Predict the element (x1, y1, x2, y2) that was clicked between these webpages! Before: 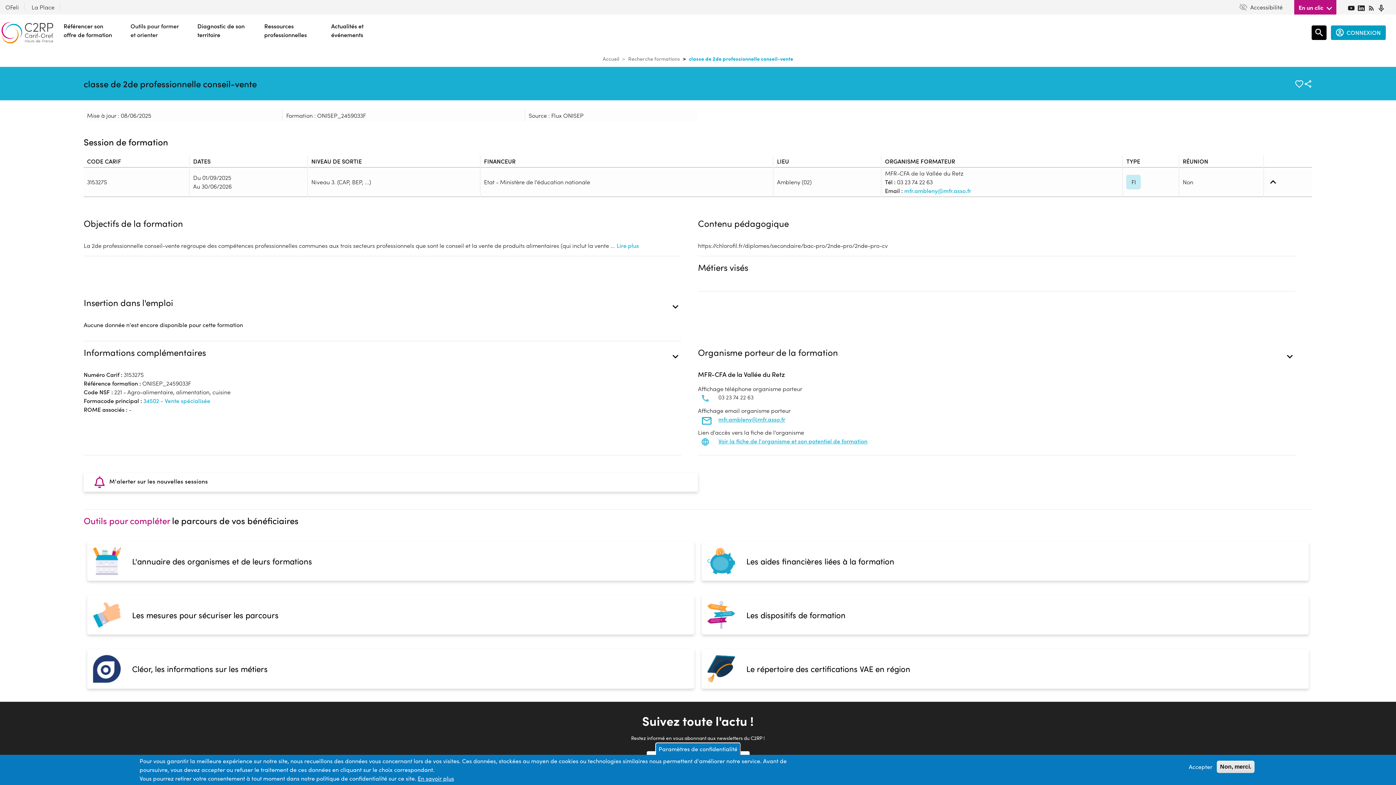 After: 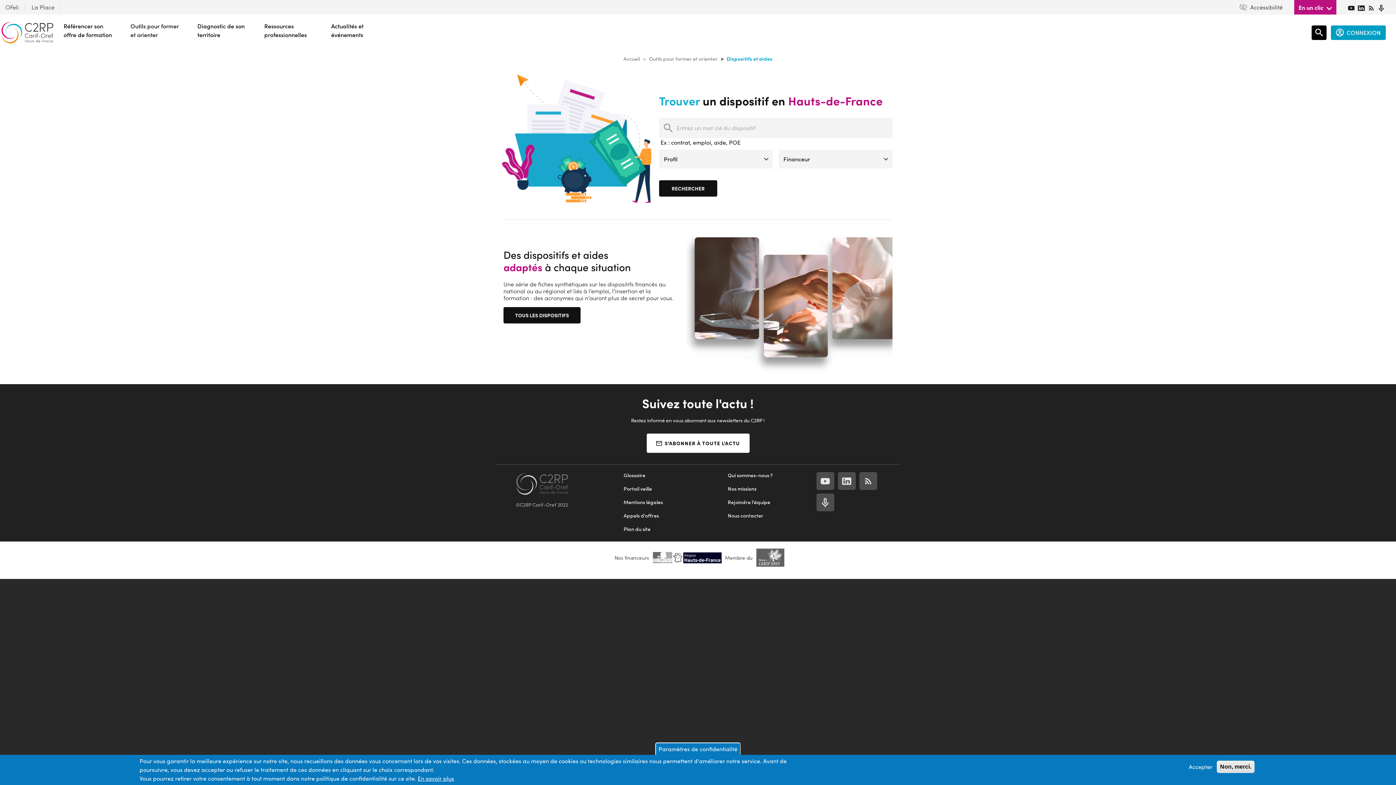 Action: label: Les aides financières liées à la formation bbox: (701, 541, 1308, 581)